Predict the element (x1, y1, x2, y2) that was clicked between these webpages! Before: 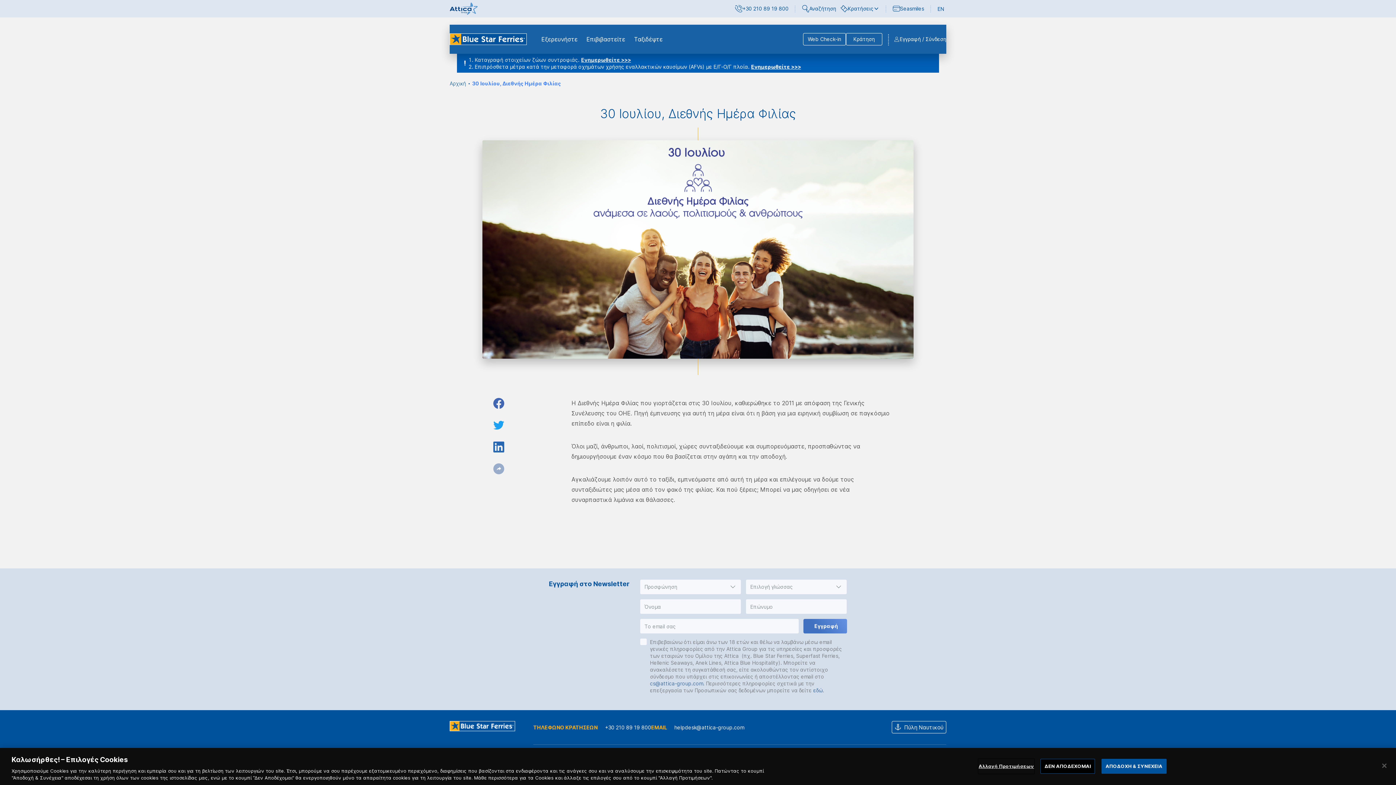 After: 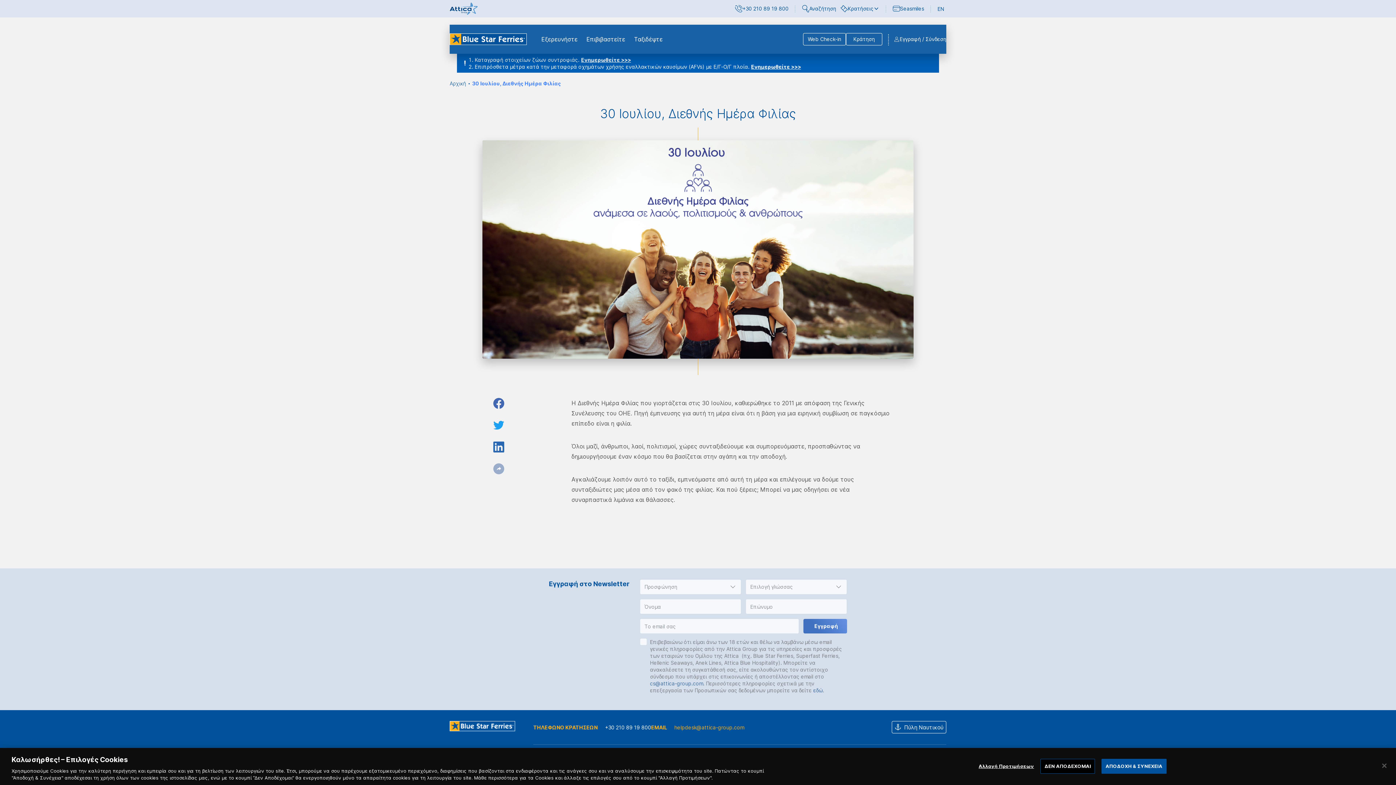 Action: label: helpdesk@attica-group.com bbox: (674, 724, 744, 731)